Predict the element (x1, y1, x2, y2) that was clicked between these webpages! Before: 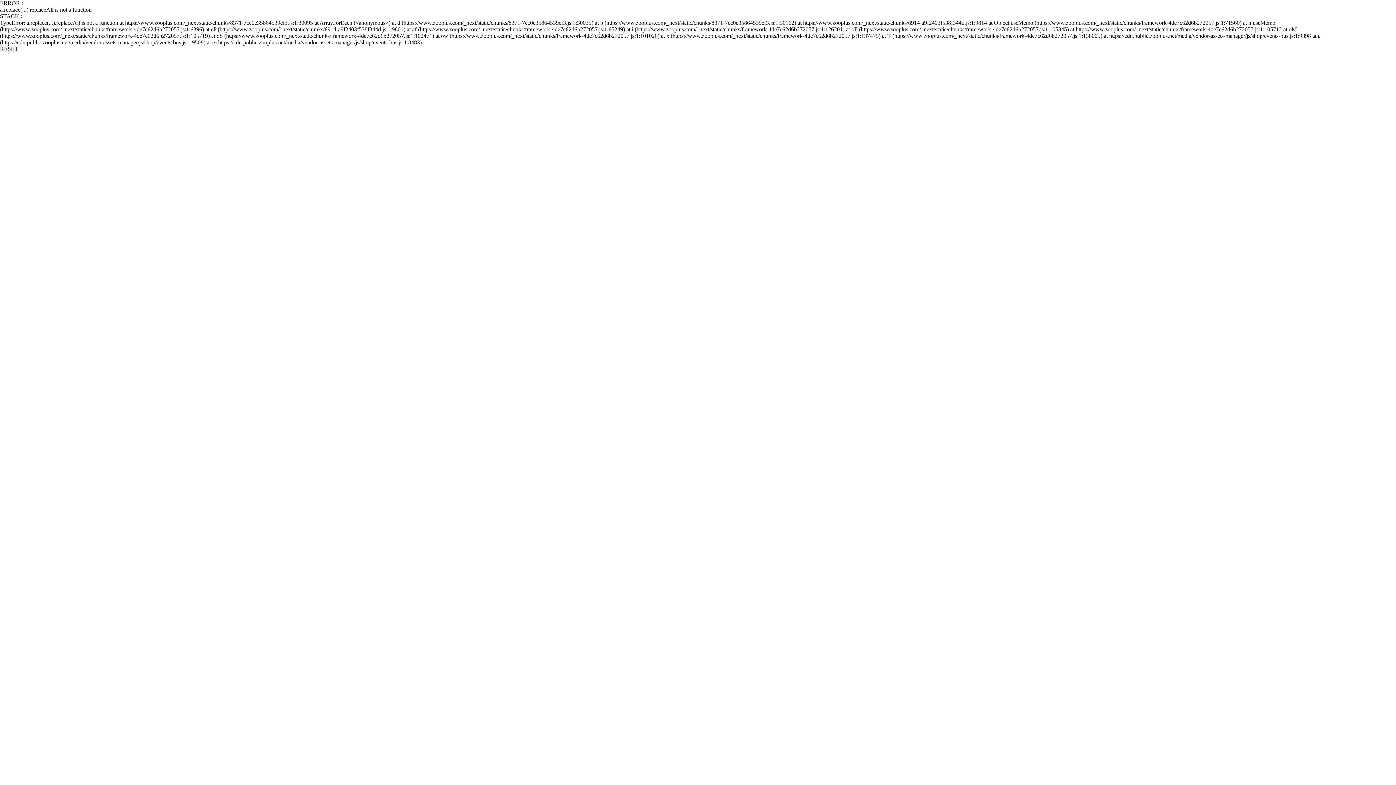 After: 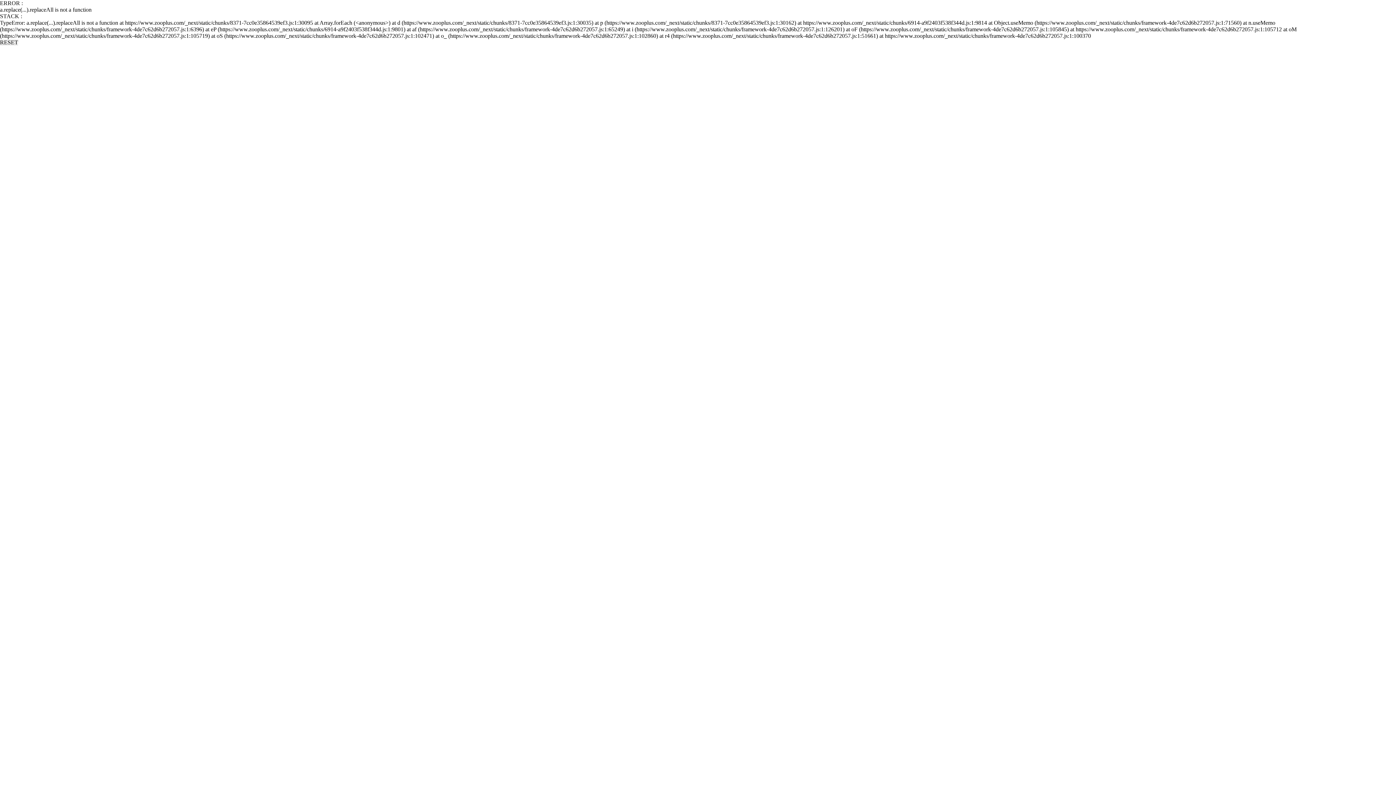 Action: bbox: (0, 45, 18, 52) label: RESET